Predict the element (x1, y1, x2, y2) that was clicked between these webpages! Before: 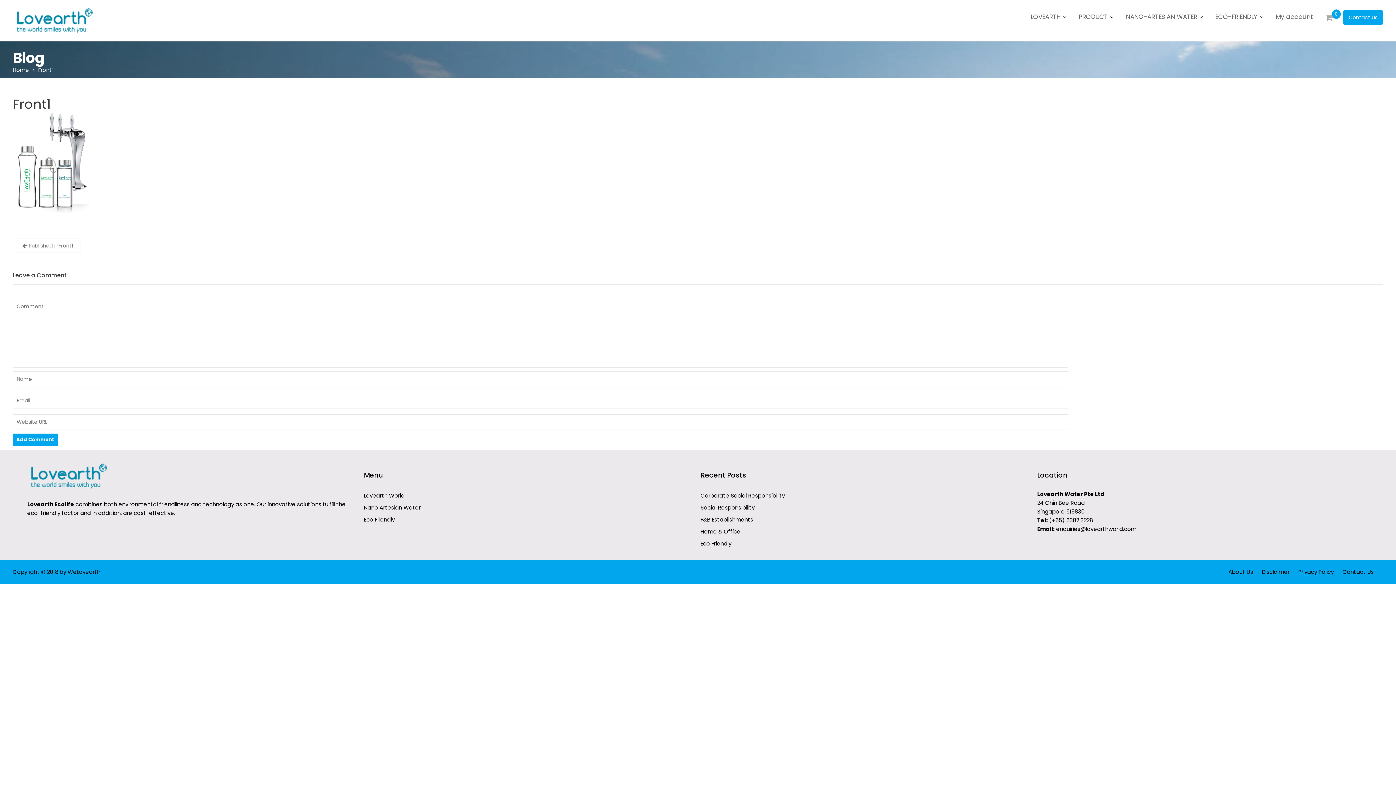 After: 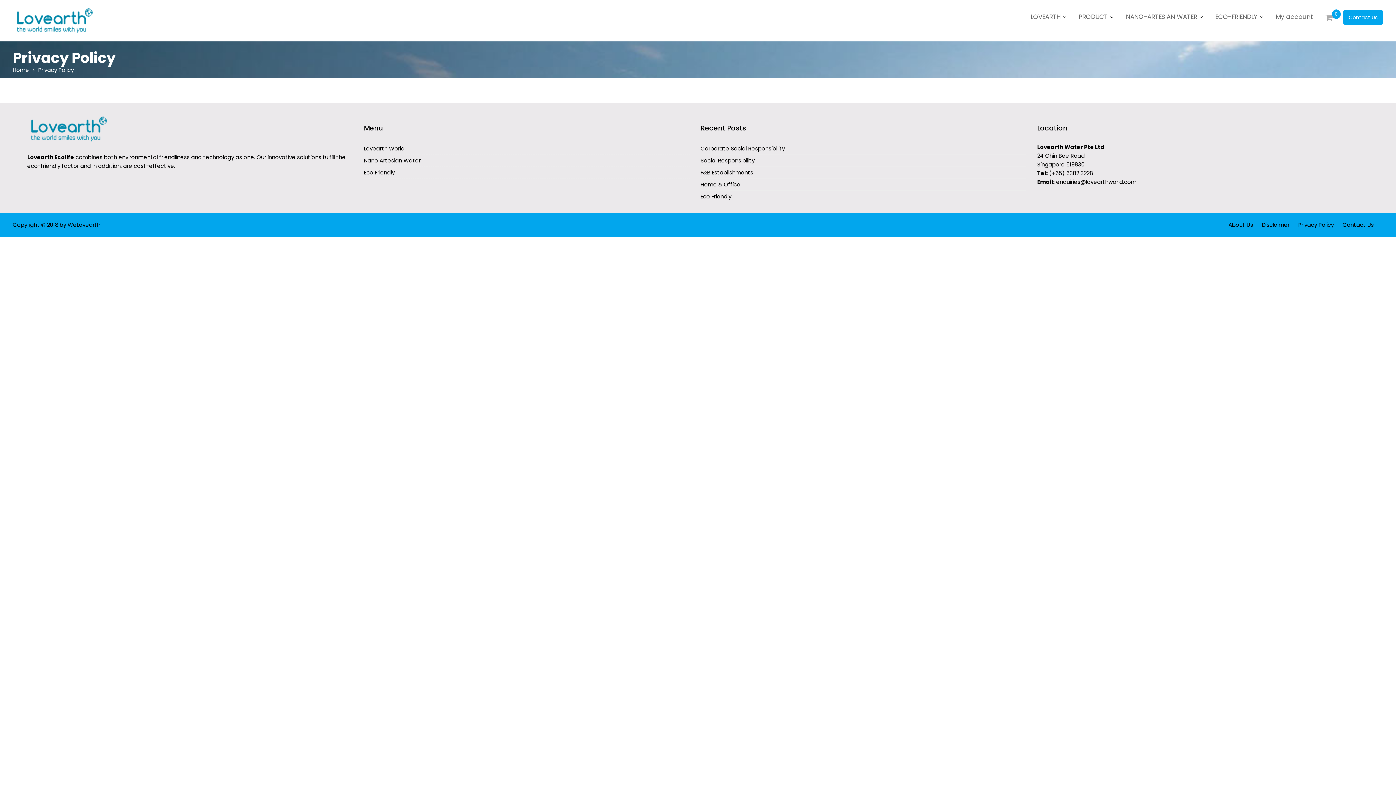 Action: bbox: (1298, 568, 1334, 575) label: Privacy Policy